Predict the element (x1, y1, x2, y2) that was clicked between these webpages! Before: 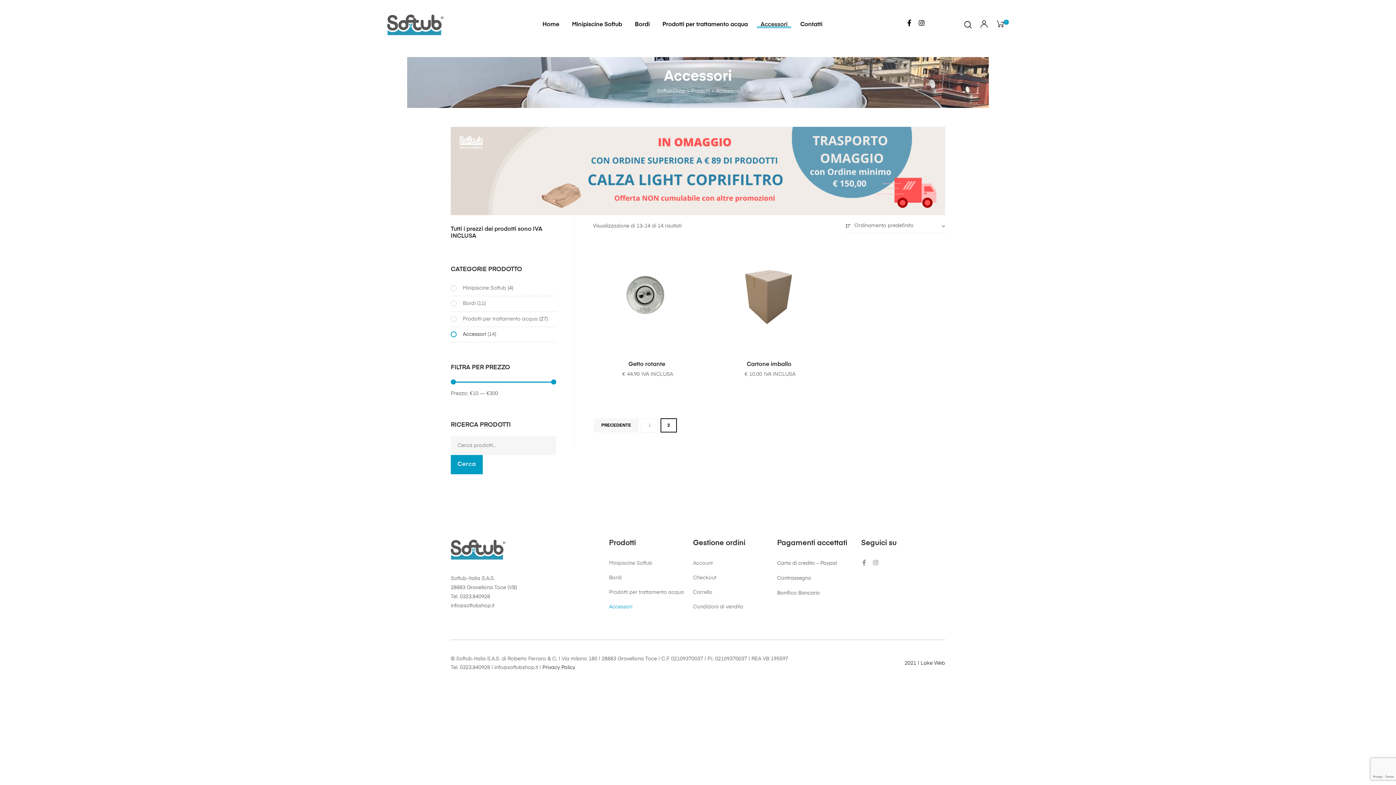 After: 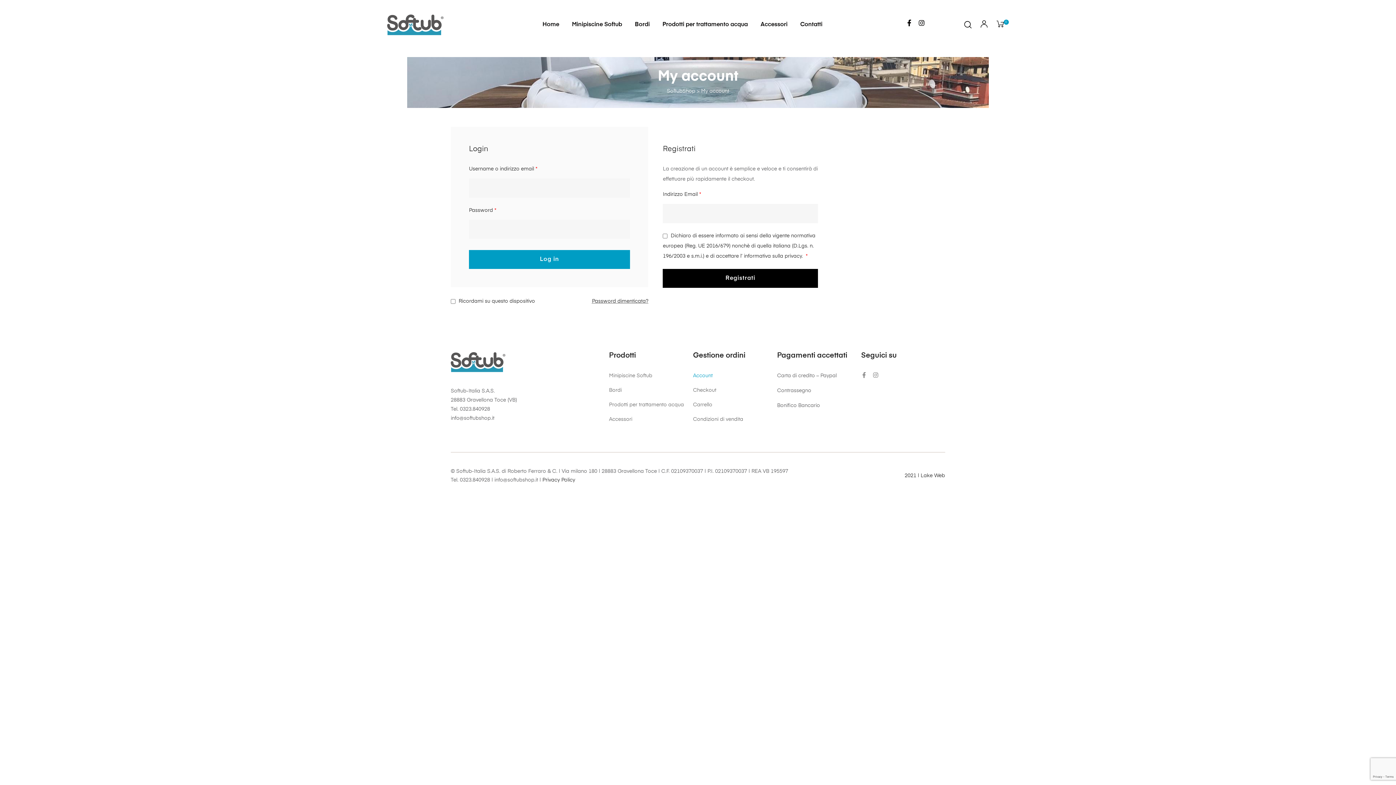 Action: bbox: (693, 559, 777, 567) label: Account